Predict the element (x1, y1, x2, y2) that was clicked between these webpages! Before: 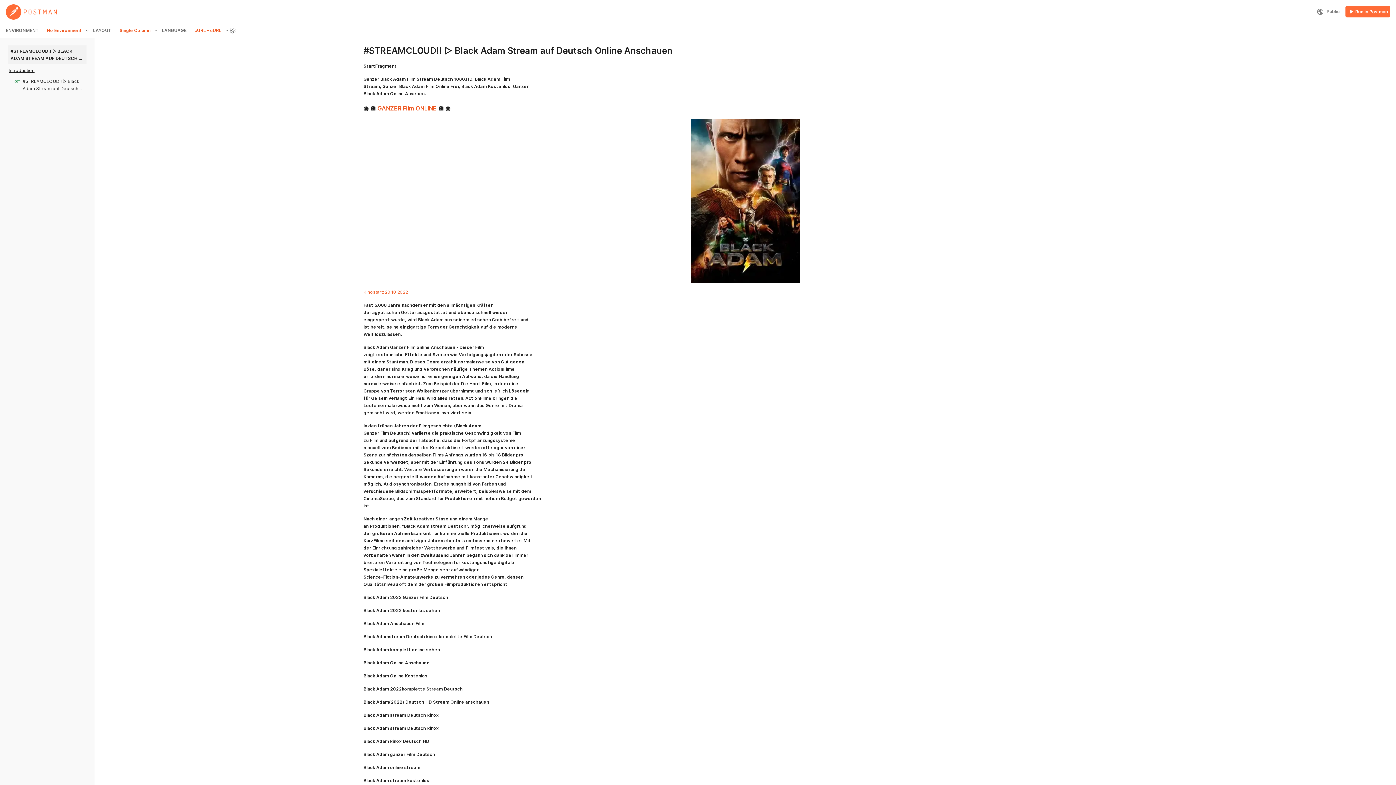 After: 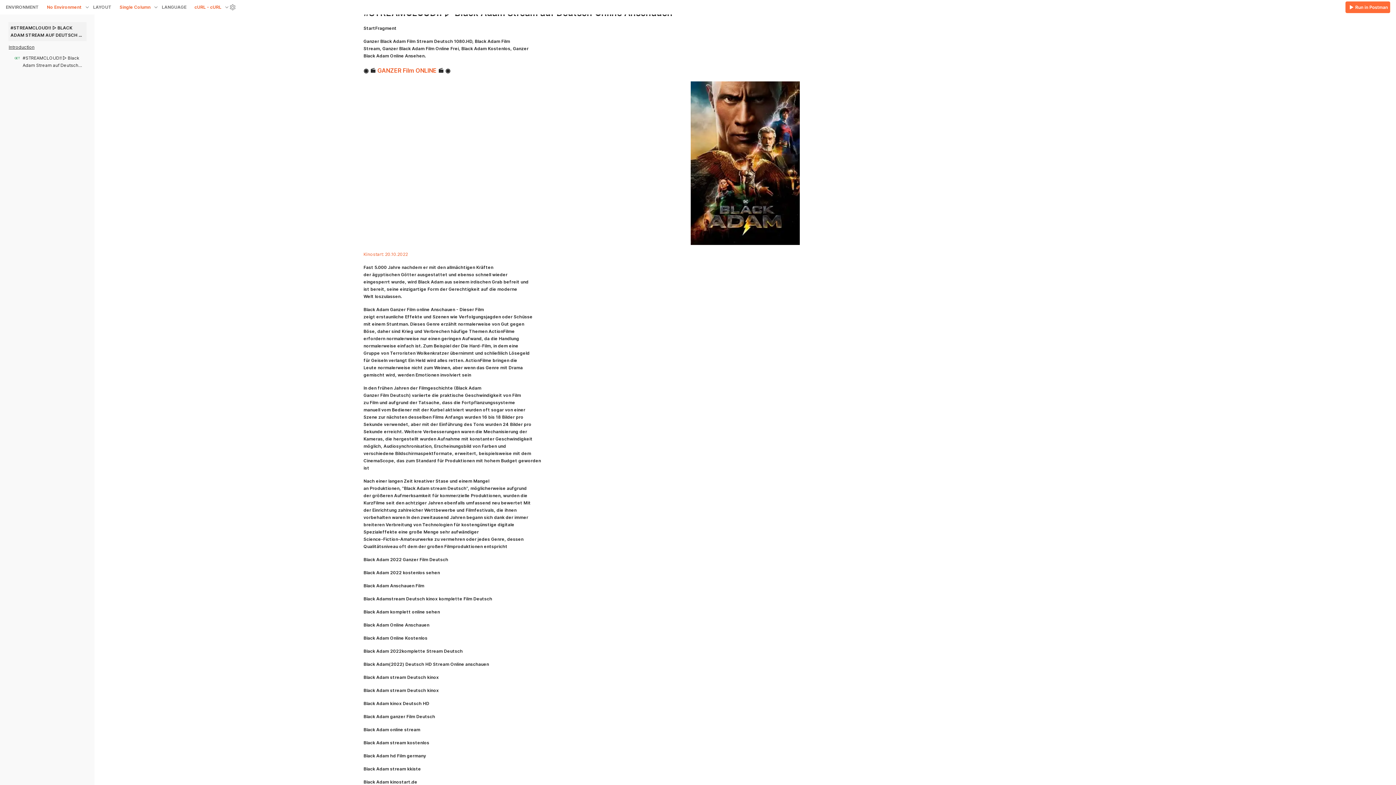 Action: bbox: (8, 67, 34, 73) label: Introduction